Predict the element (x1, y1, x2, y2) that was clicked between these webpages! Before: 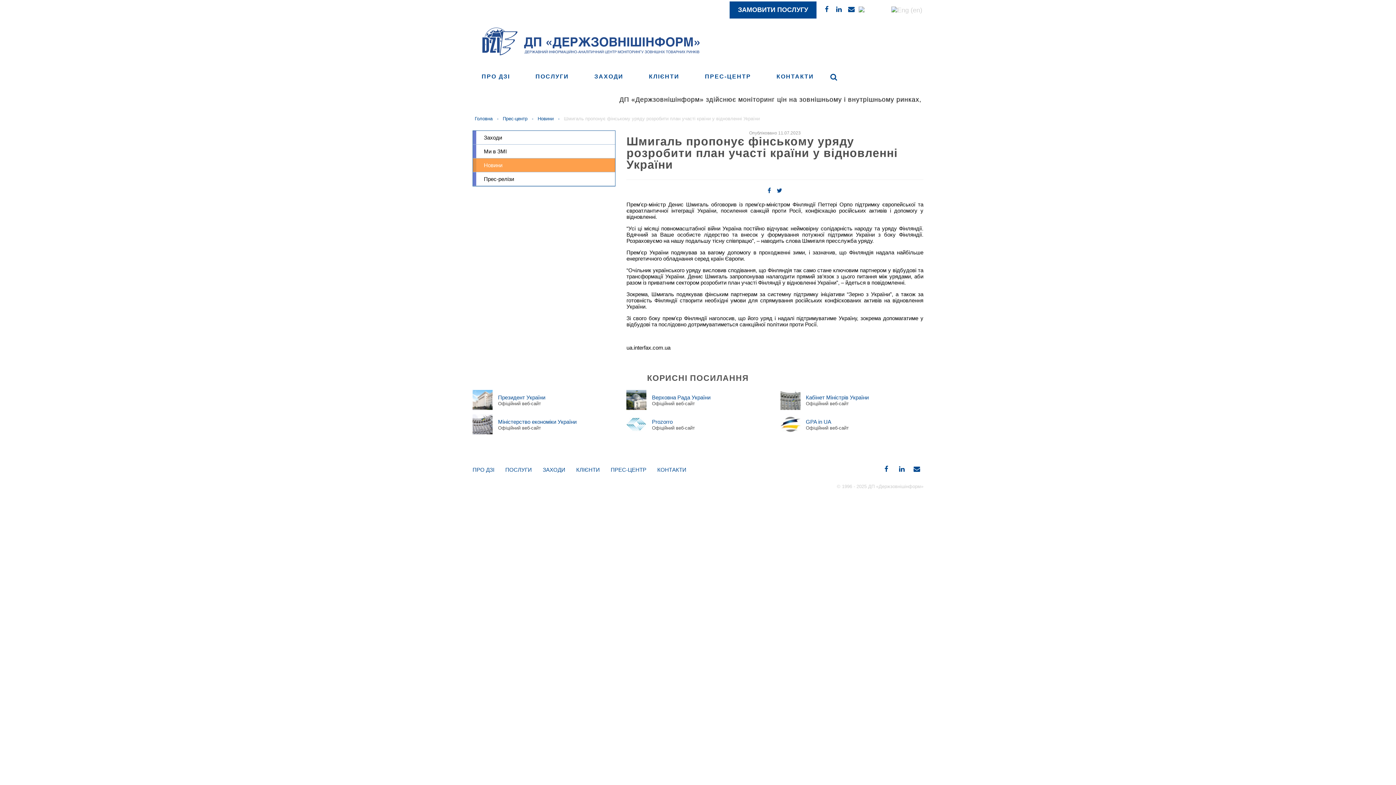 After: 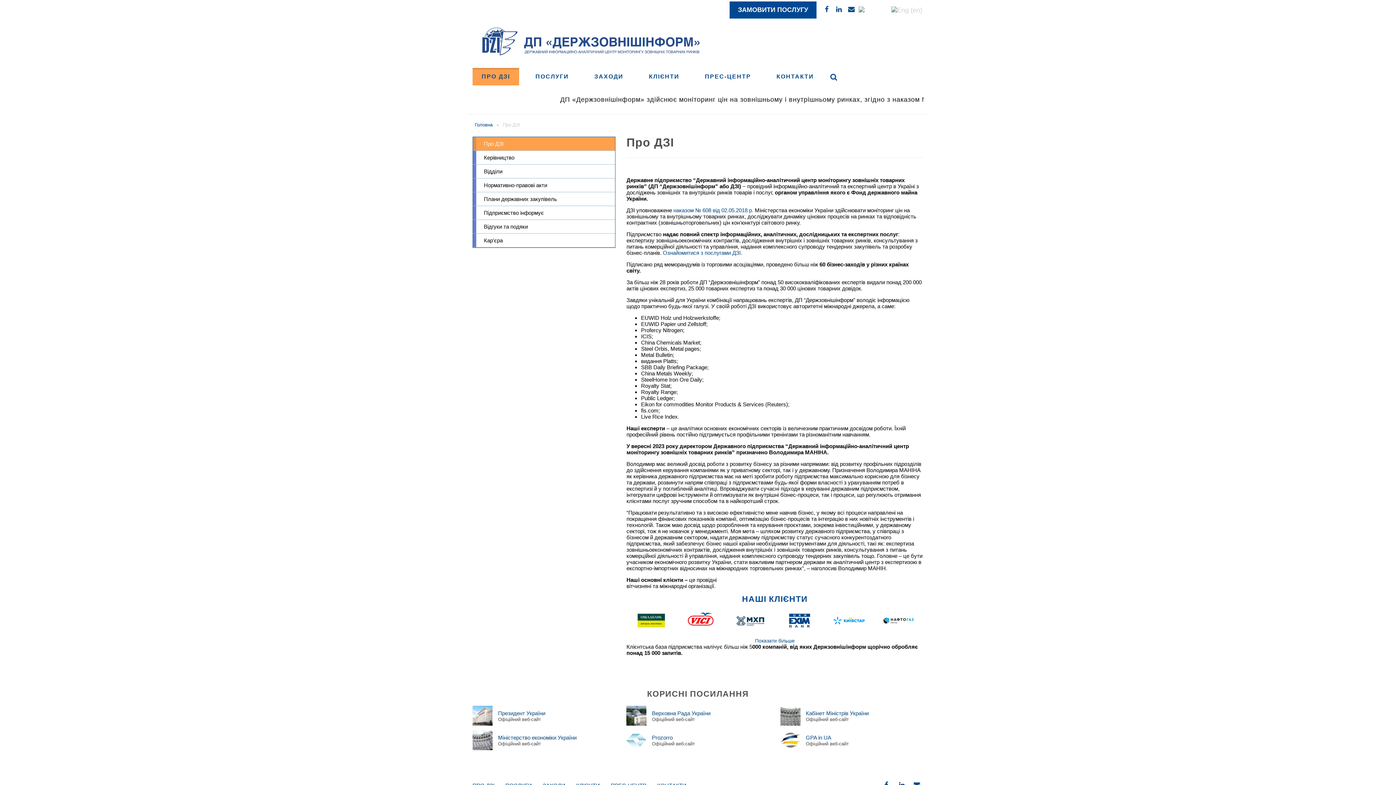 Action: bbox: (472, 67, 519, 85) label: ПРО ДЗІ